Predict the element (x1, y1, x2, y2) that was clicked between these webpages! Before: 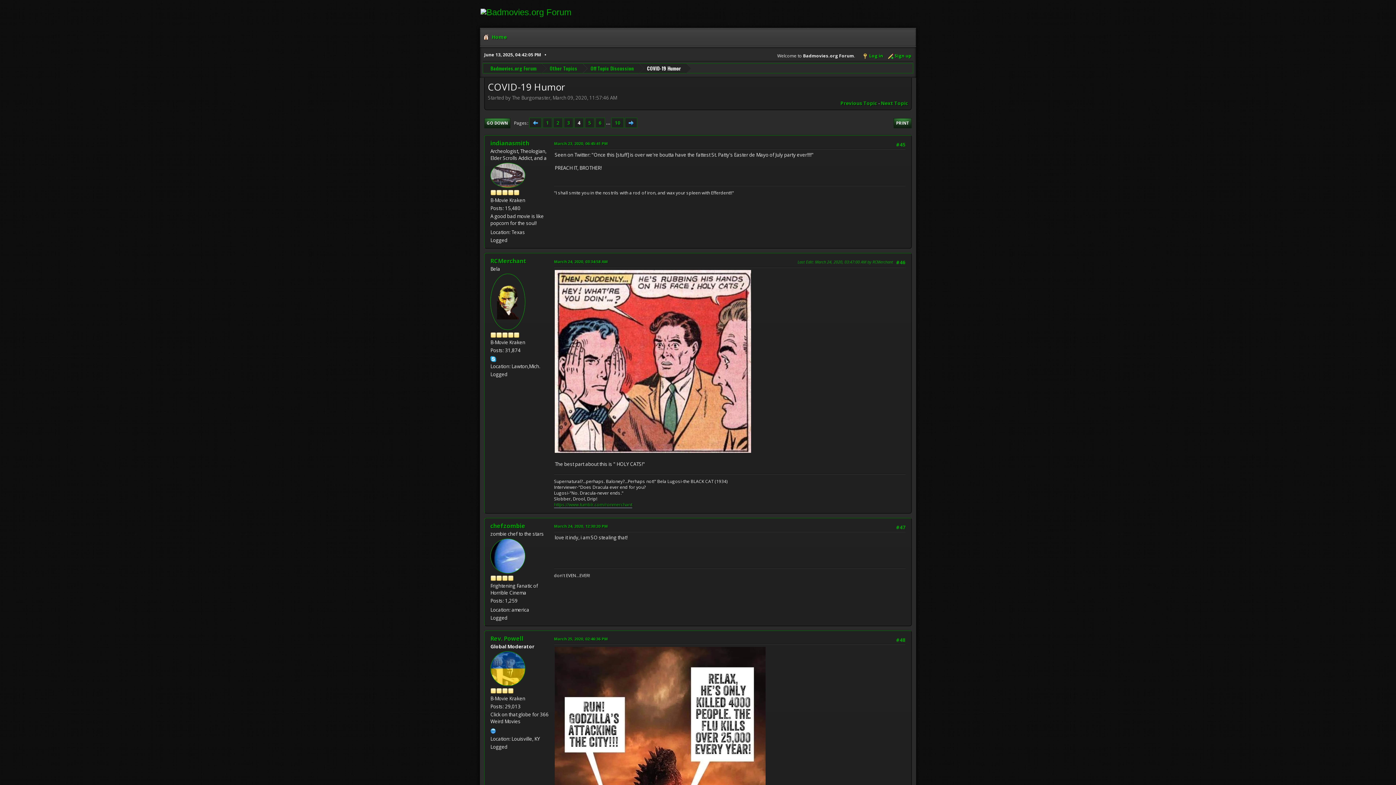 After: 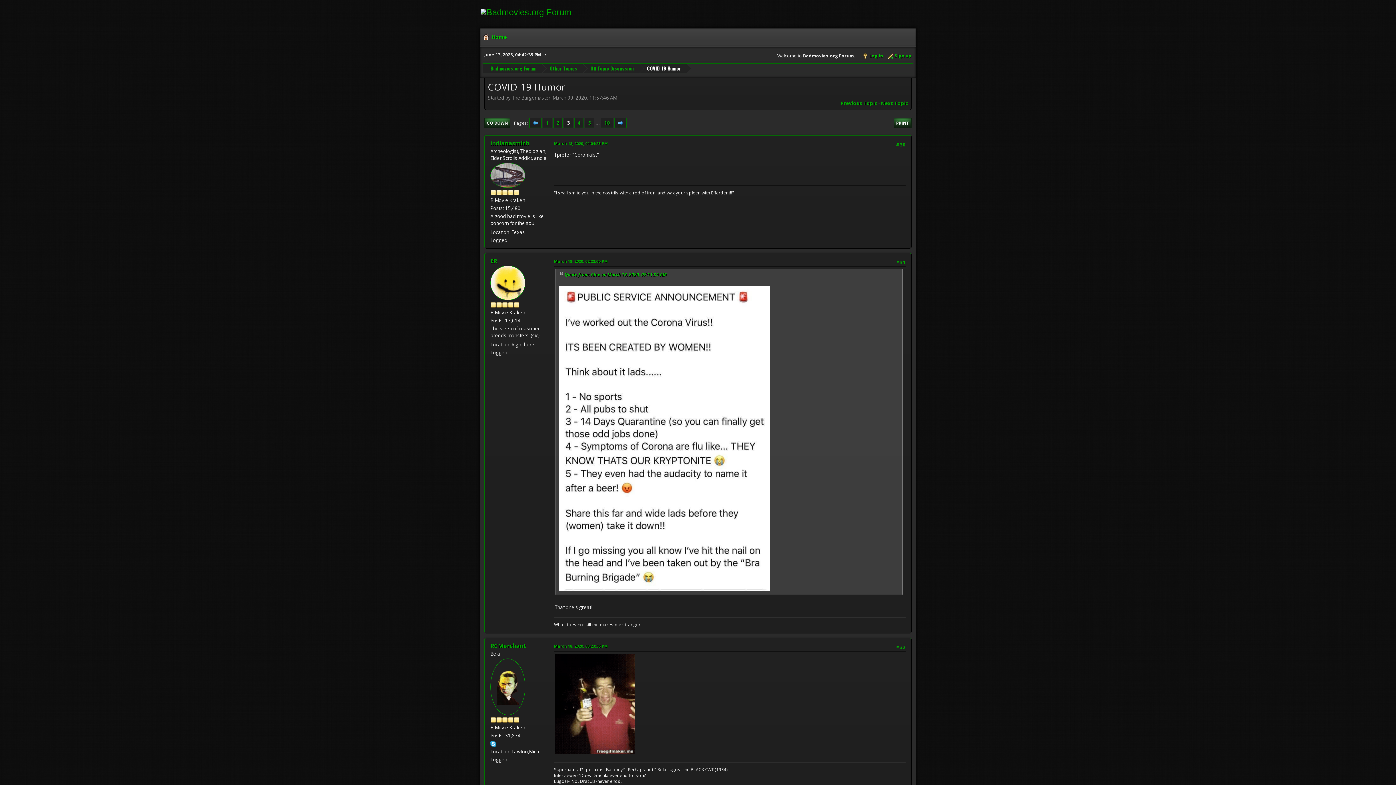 Action: bbox: (529, 117, 541, 127)